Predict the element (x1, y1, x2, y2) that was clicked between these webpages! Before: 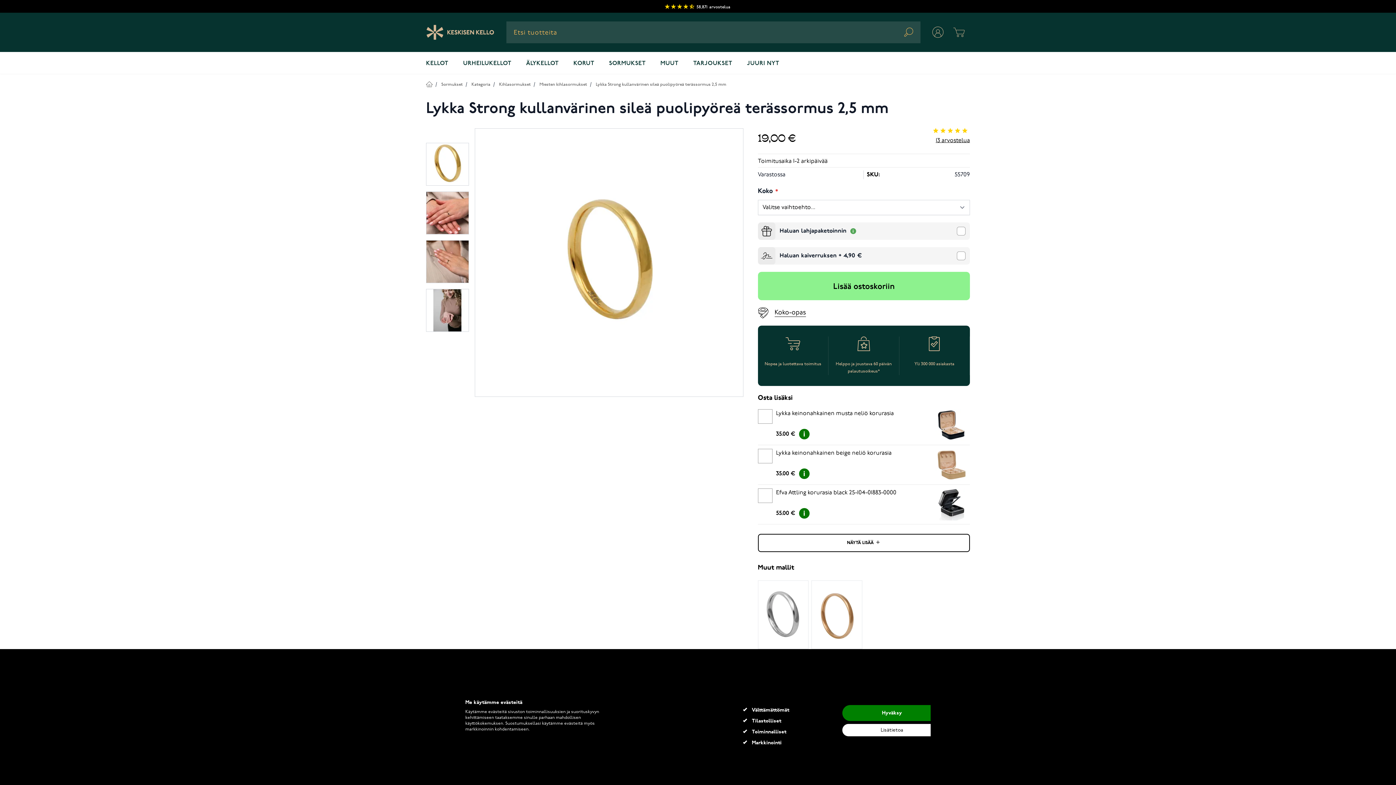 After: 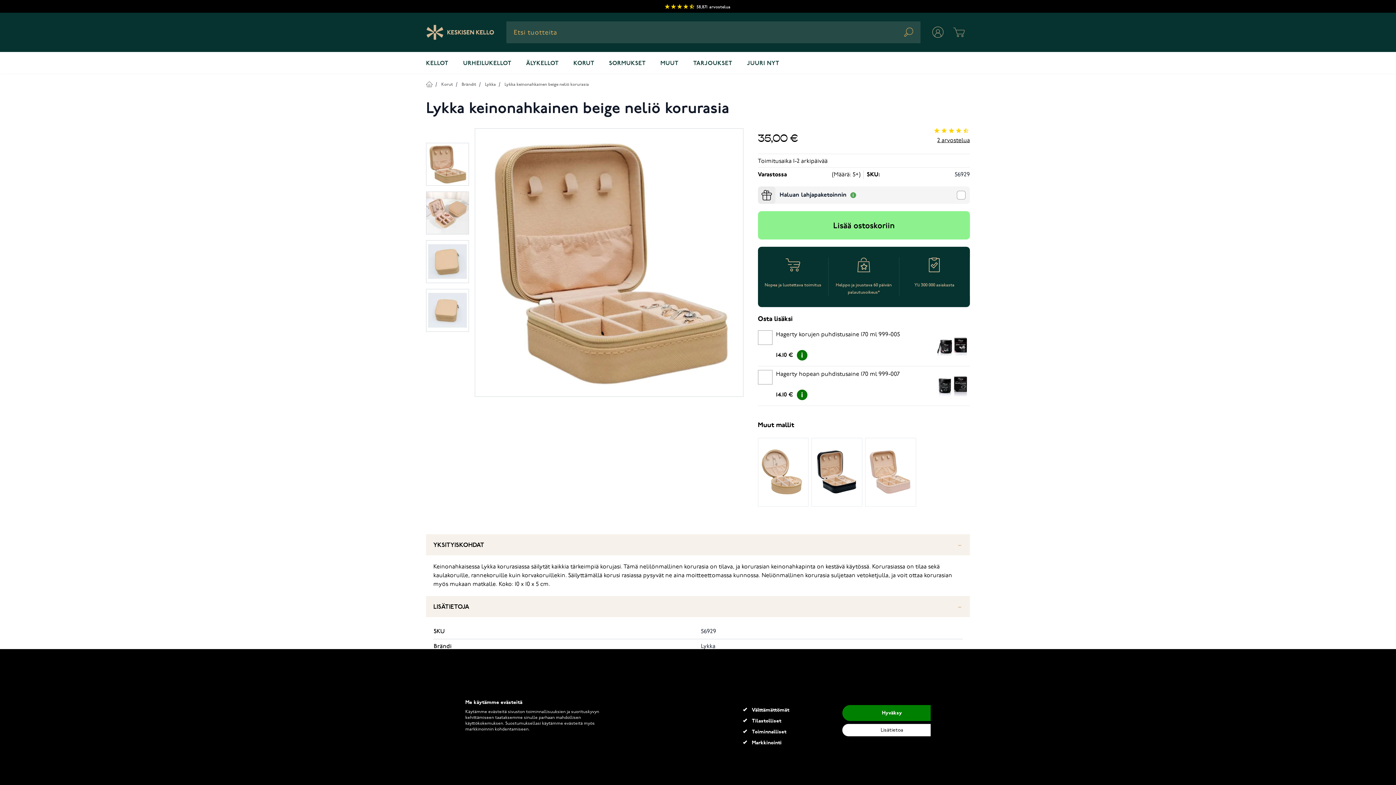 Action: bbox: (776, 449, 935, 467) label: Lykka keinonahkainen beige neliö korurasia